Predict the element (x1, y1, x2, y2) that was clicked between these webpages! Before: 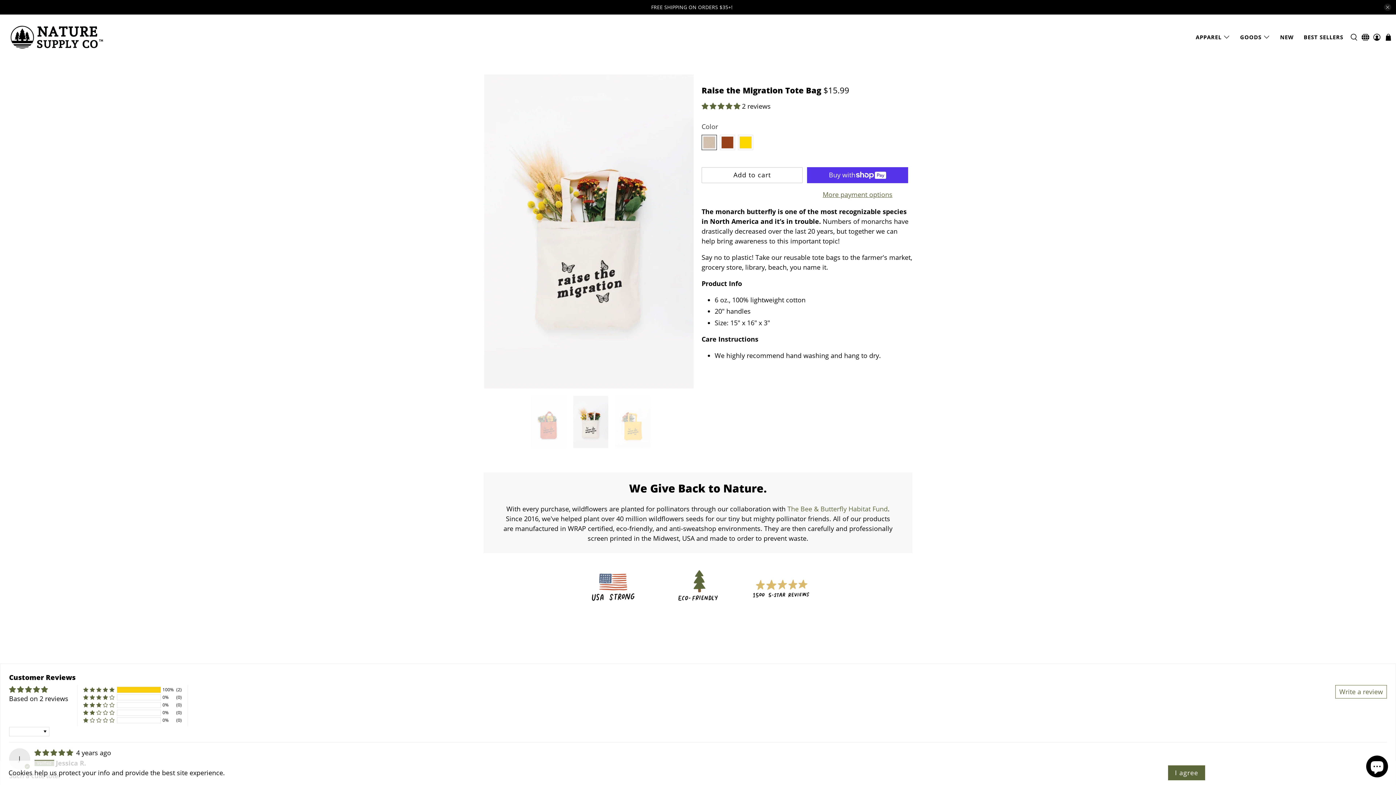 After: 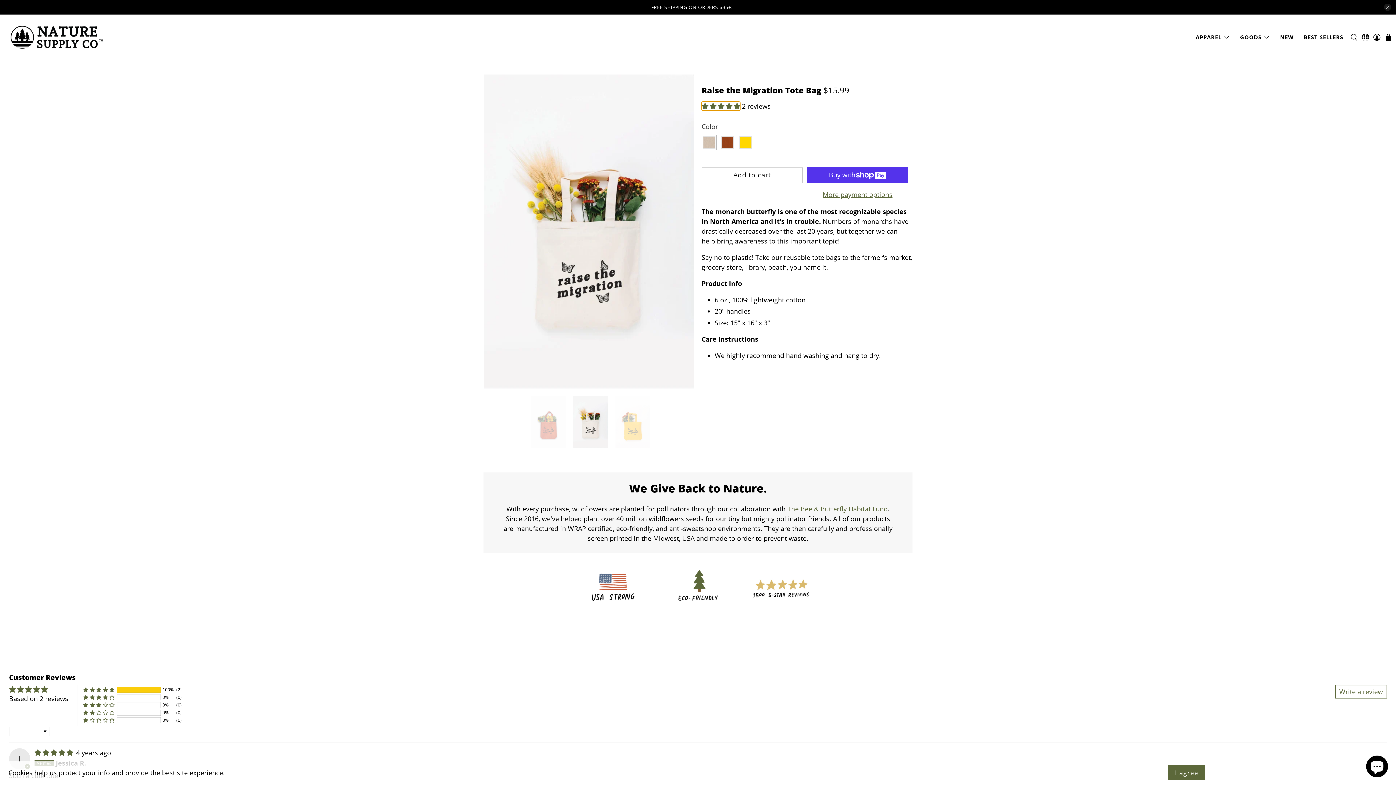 Action: label: 5.00 stars bbox: (701, 101, 740, 110)